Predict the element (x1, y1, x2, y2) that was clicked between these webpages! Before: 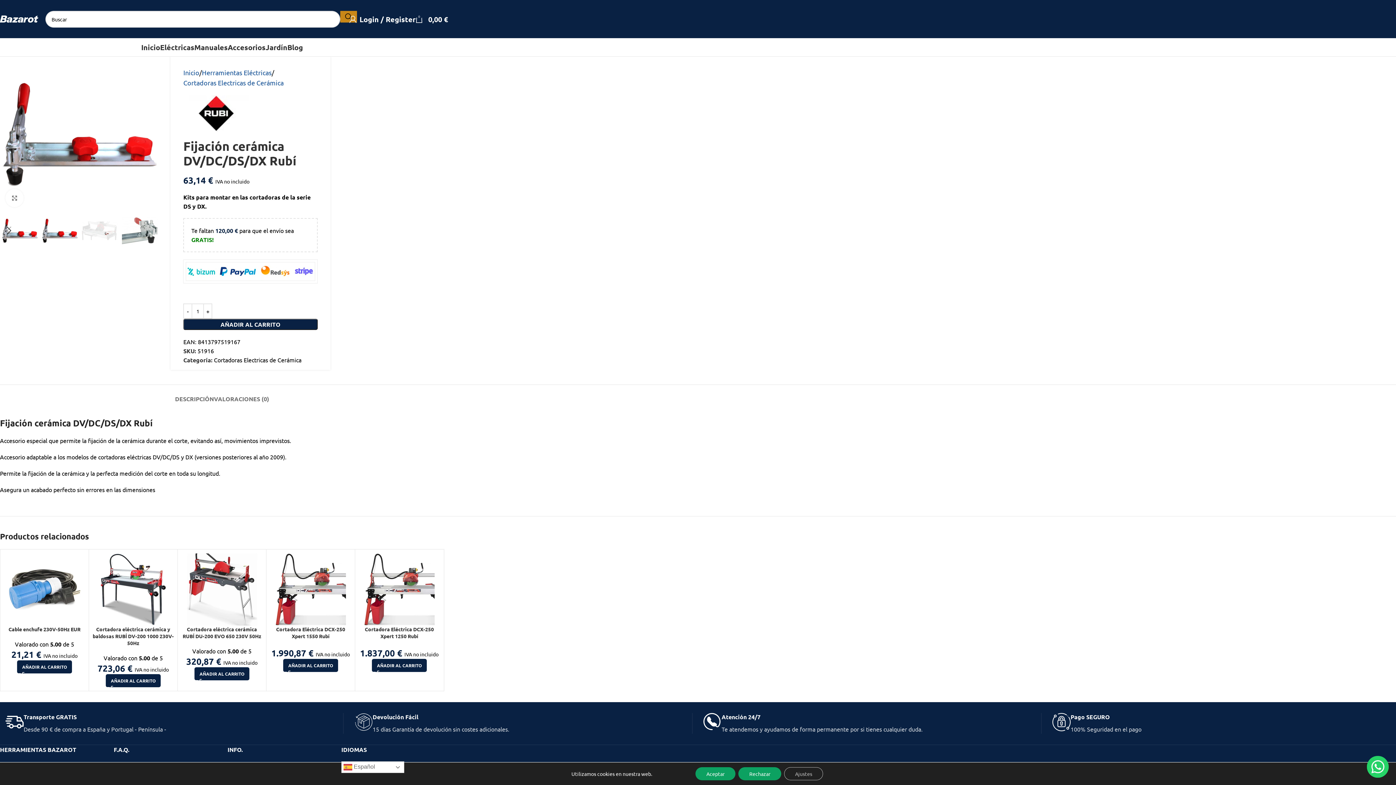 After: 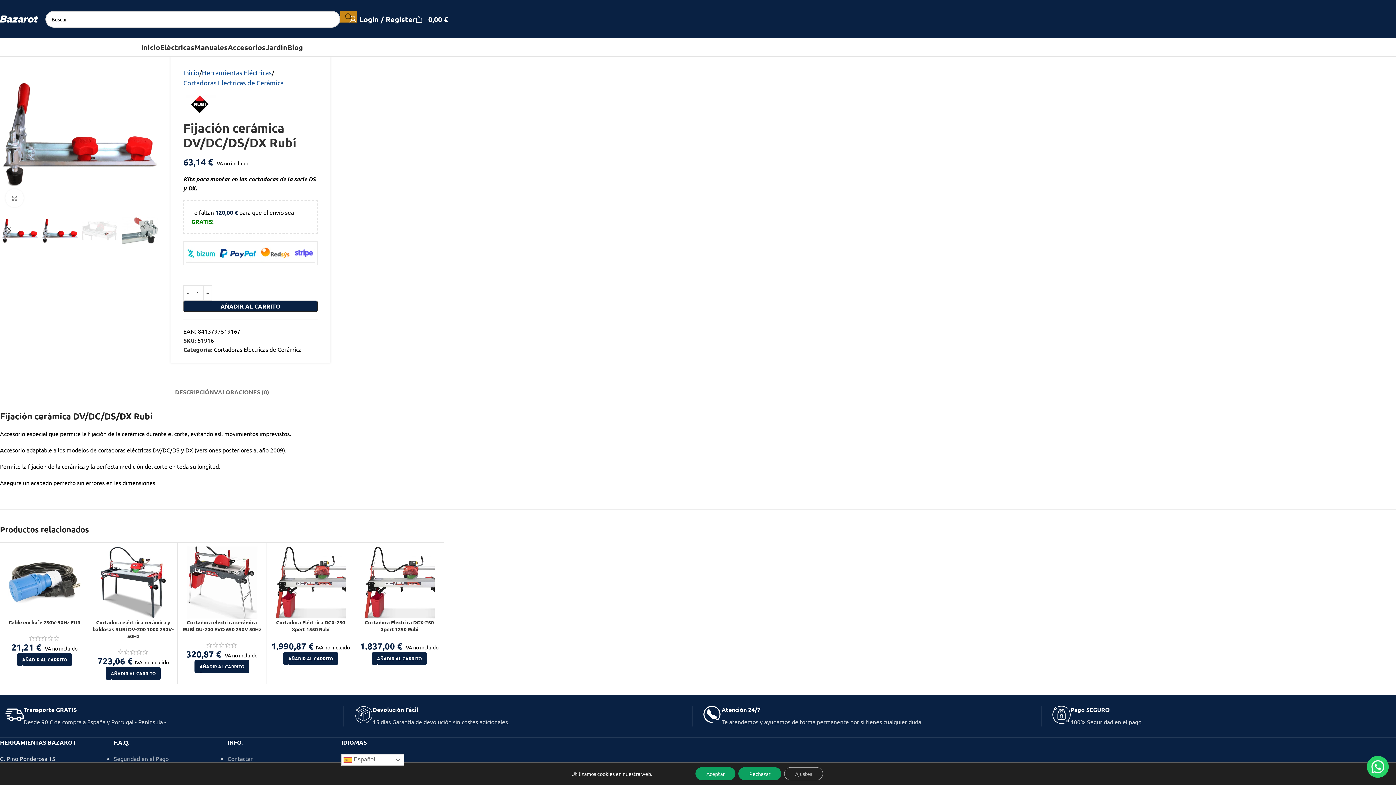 Action: label: Search  bbox: (340, 10, 357, 22)